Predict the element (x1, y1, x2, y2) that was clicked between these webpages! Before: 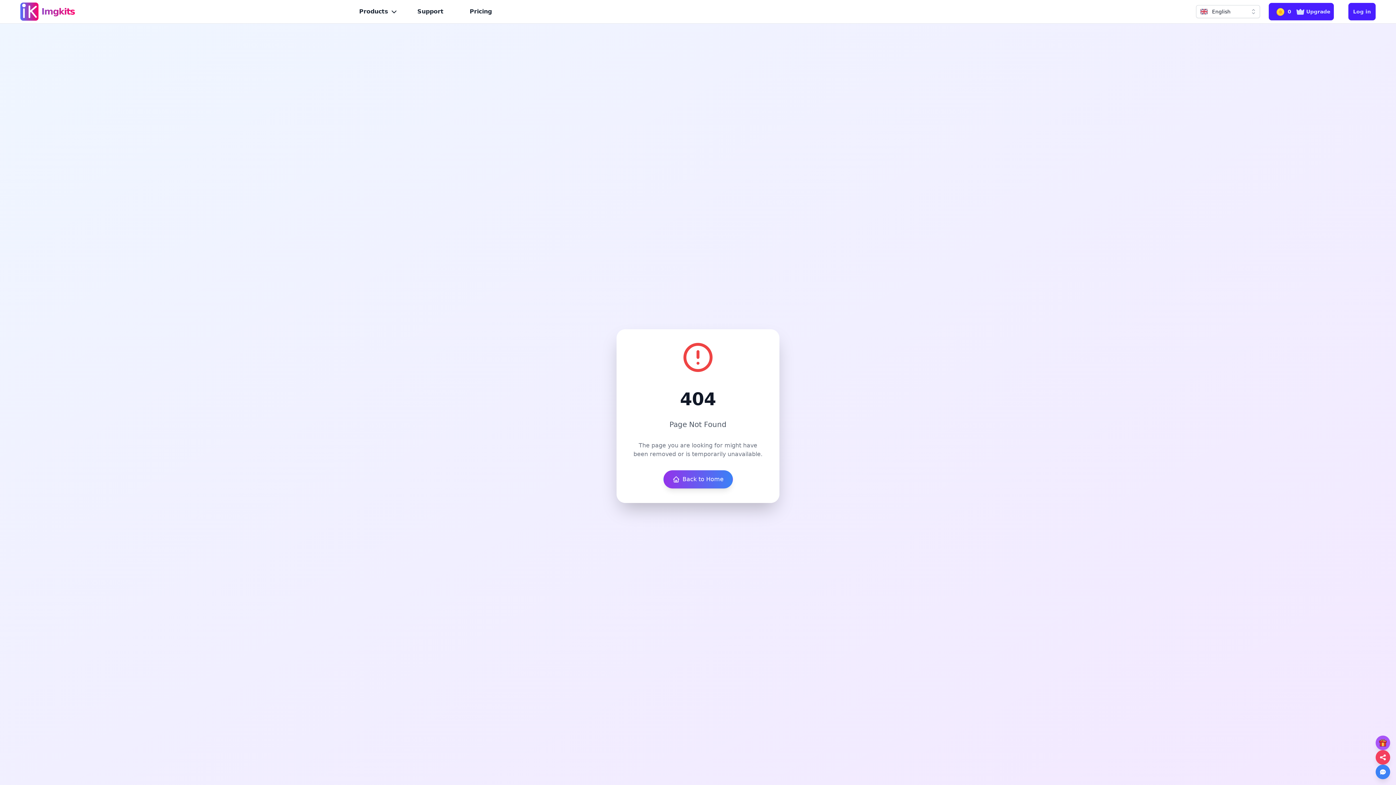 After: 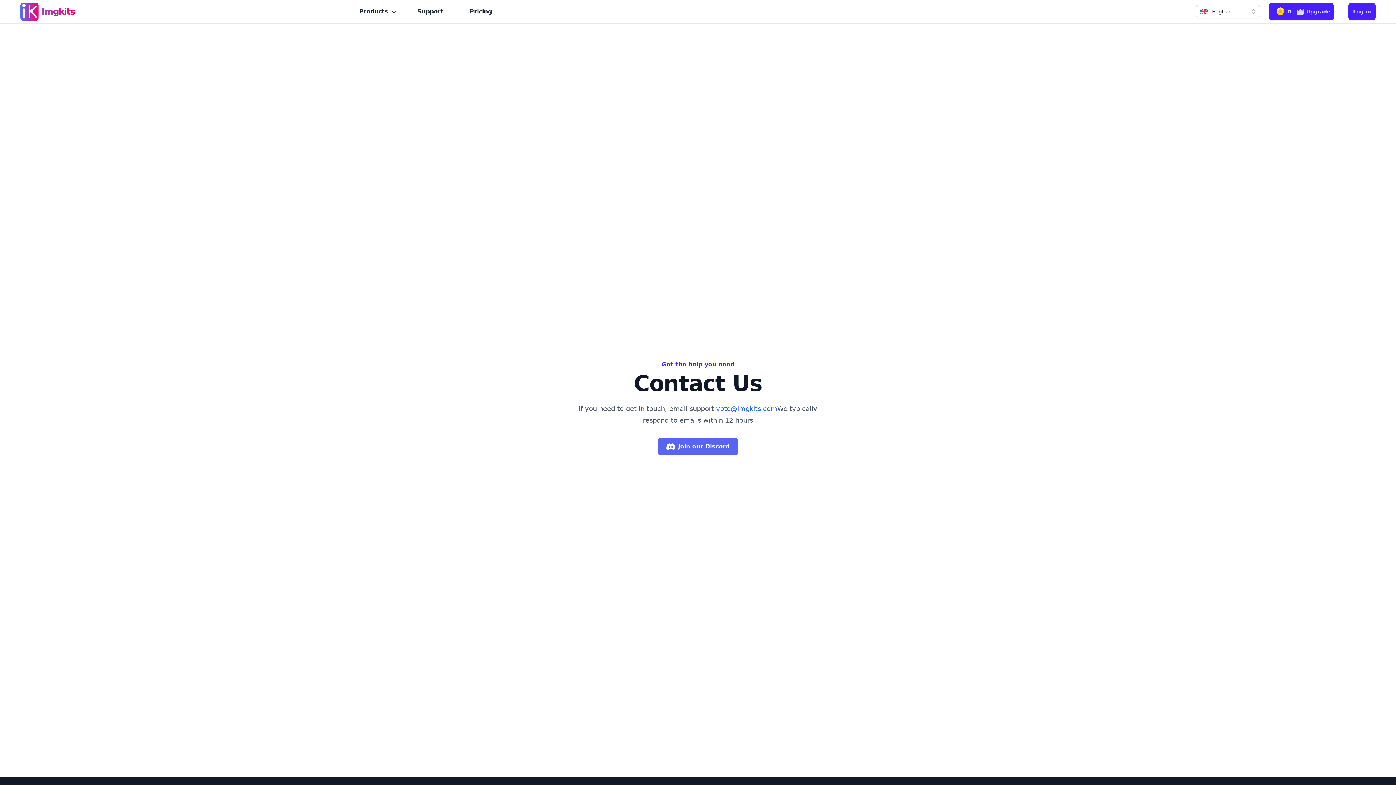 Action: bbox: (411, 4, 449, 18) label: Support